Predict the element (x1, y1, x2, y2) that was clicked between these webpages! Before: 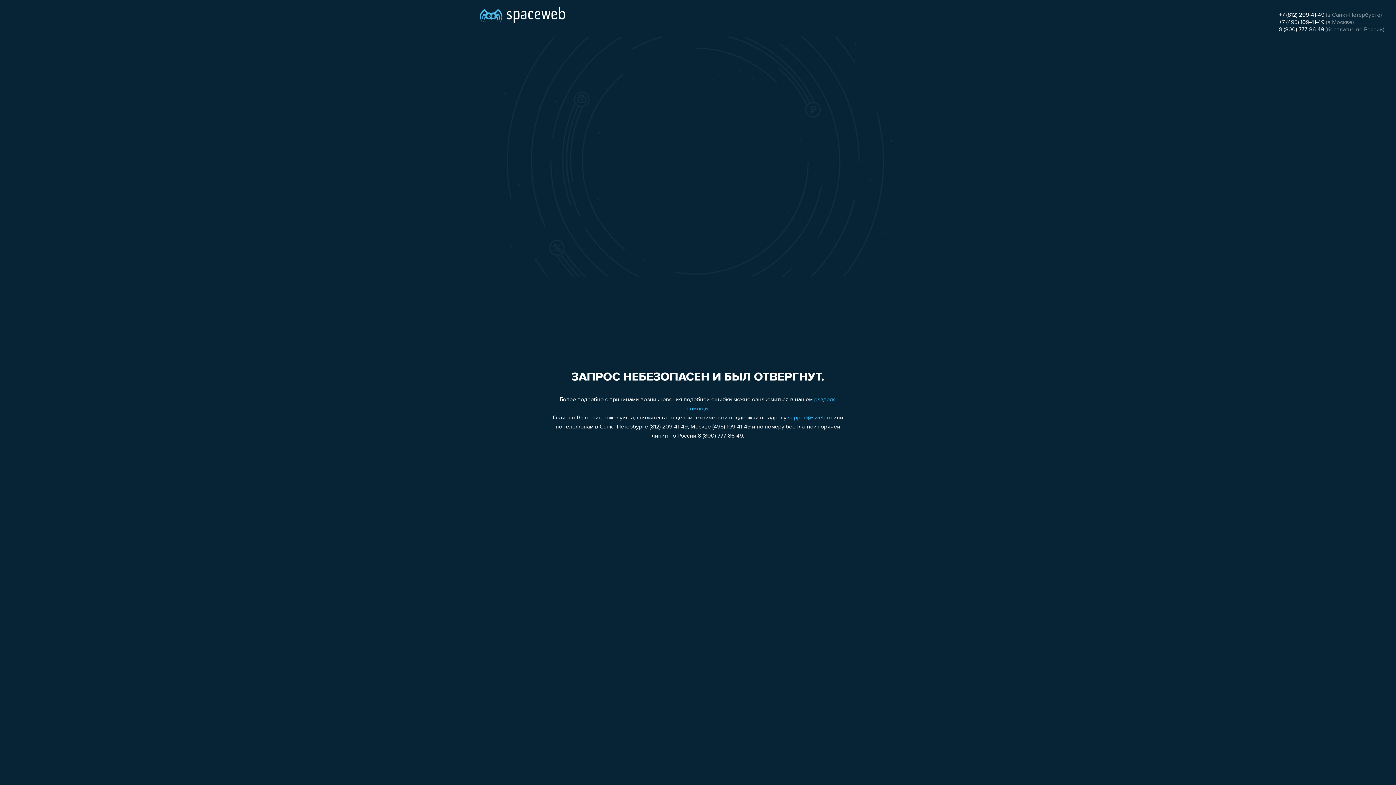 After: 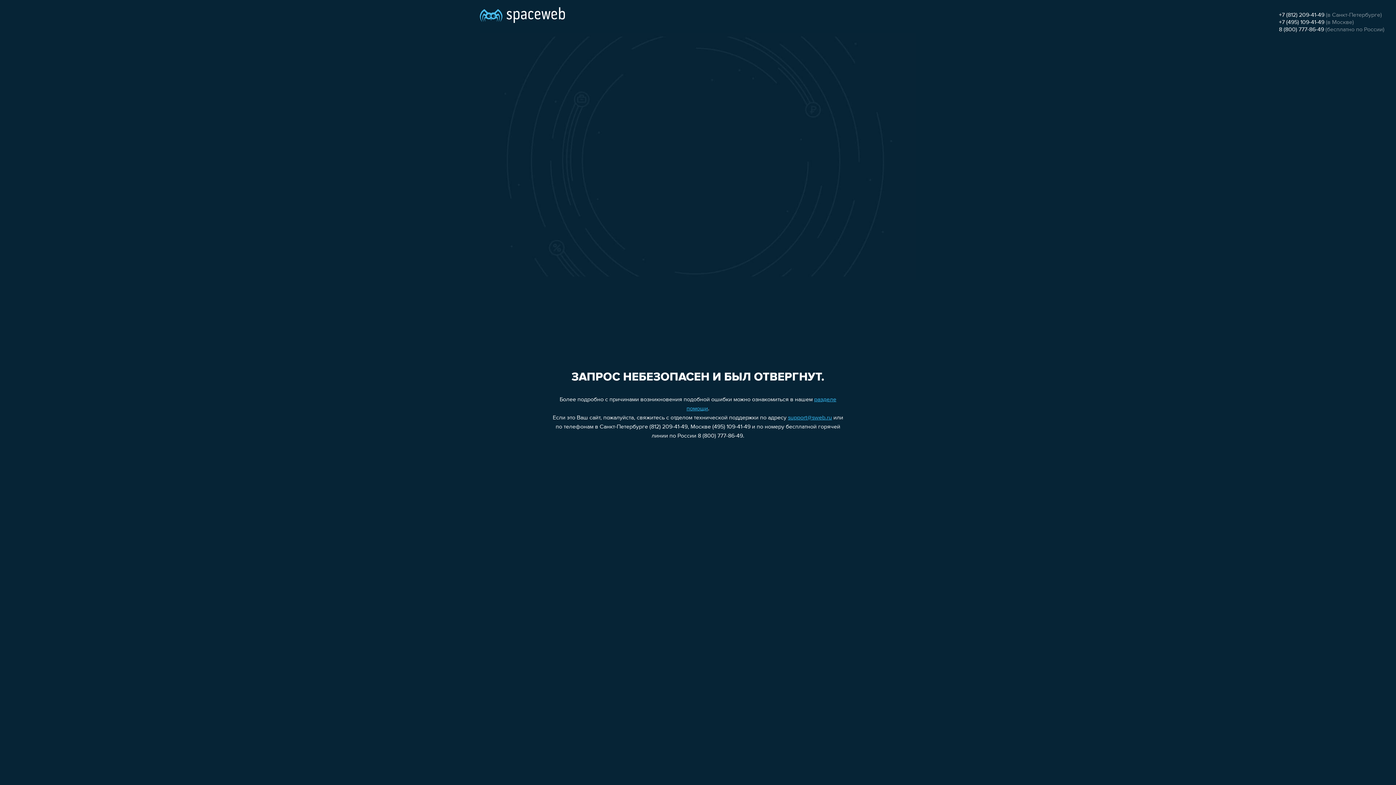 Action: bbox: (1279, 26, 1324, 32) label: 8 (800) 777-86-49